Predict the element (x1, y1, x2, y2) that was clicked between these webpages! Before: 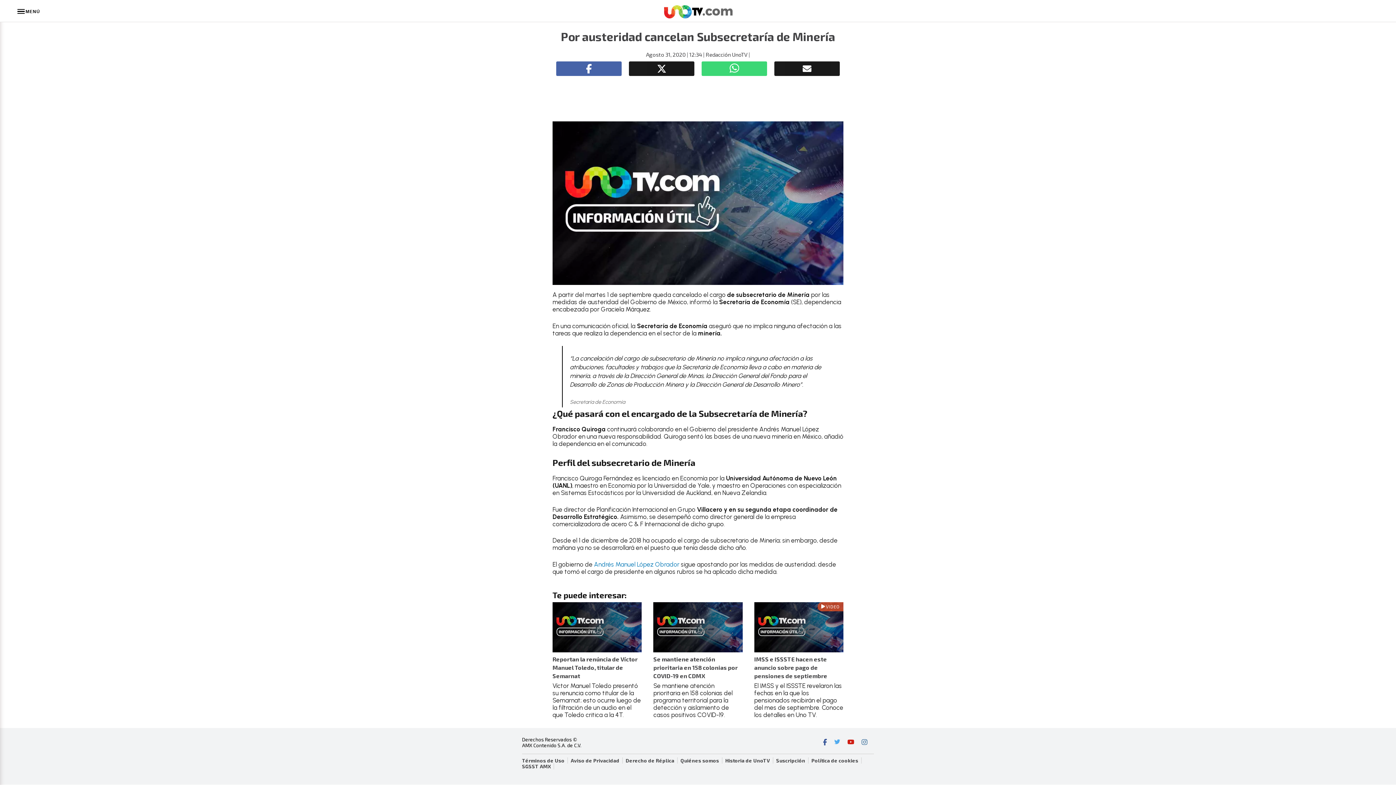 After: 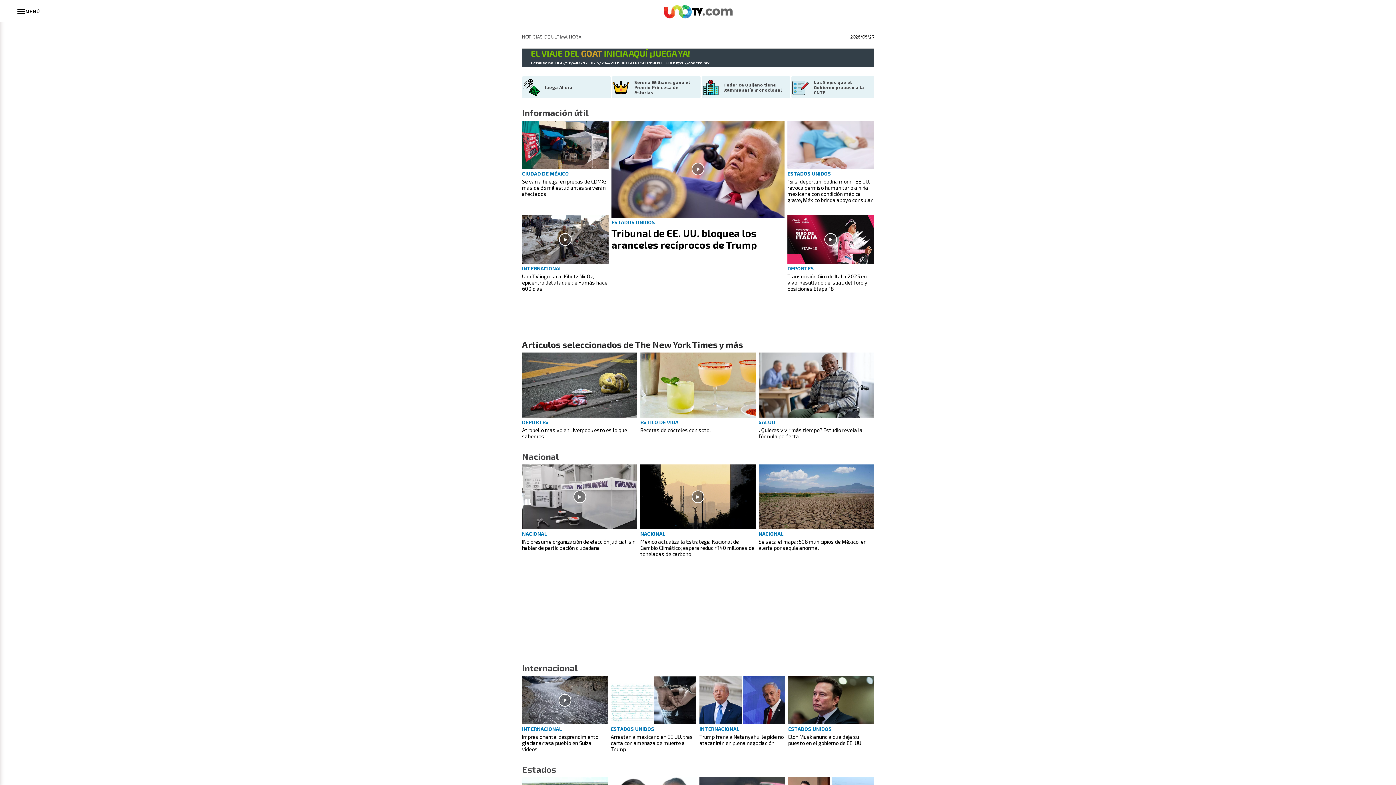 Action: bbox: (661, 14, 734, 21)